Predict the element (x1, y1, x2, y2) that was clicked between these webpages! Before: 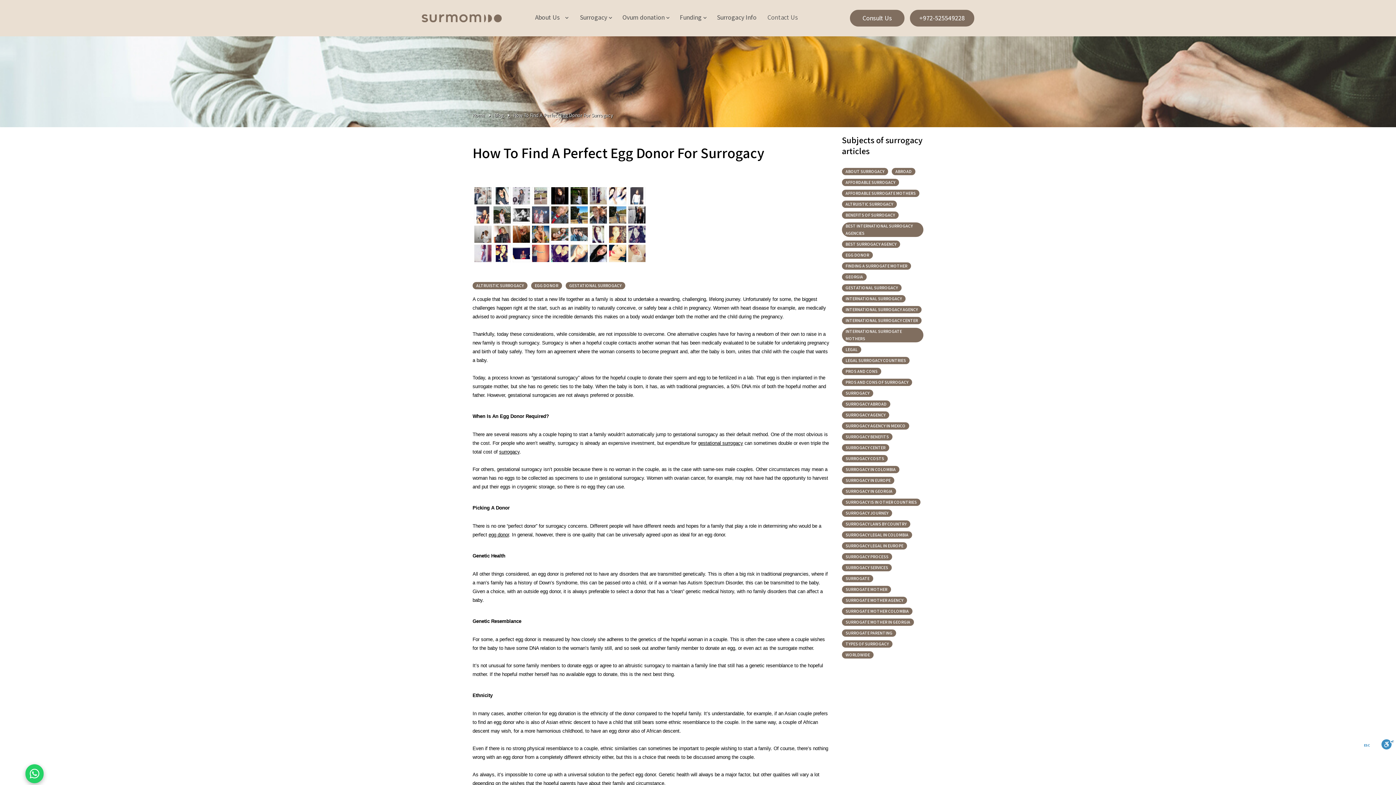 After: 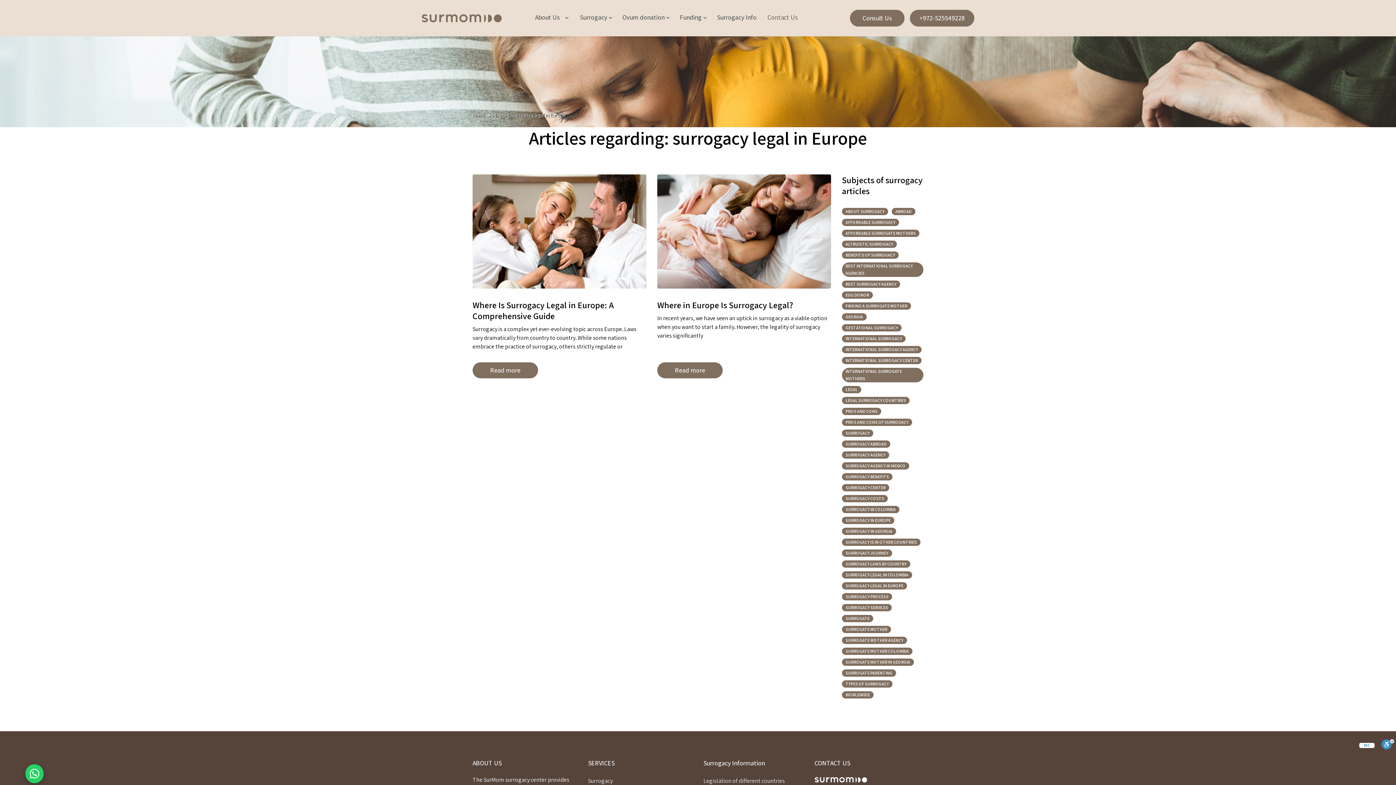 Action: label: surrogacy legal in Europe (2 items) bbox: (842, 542, 907, 549)